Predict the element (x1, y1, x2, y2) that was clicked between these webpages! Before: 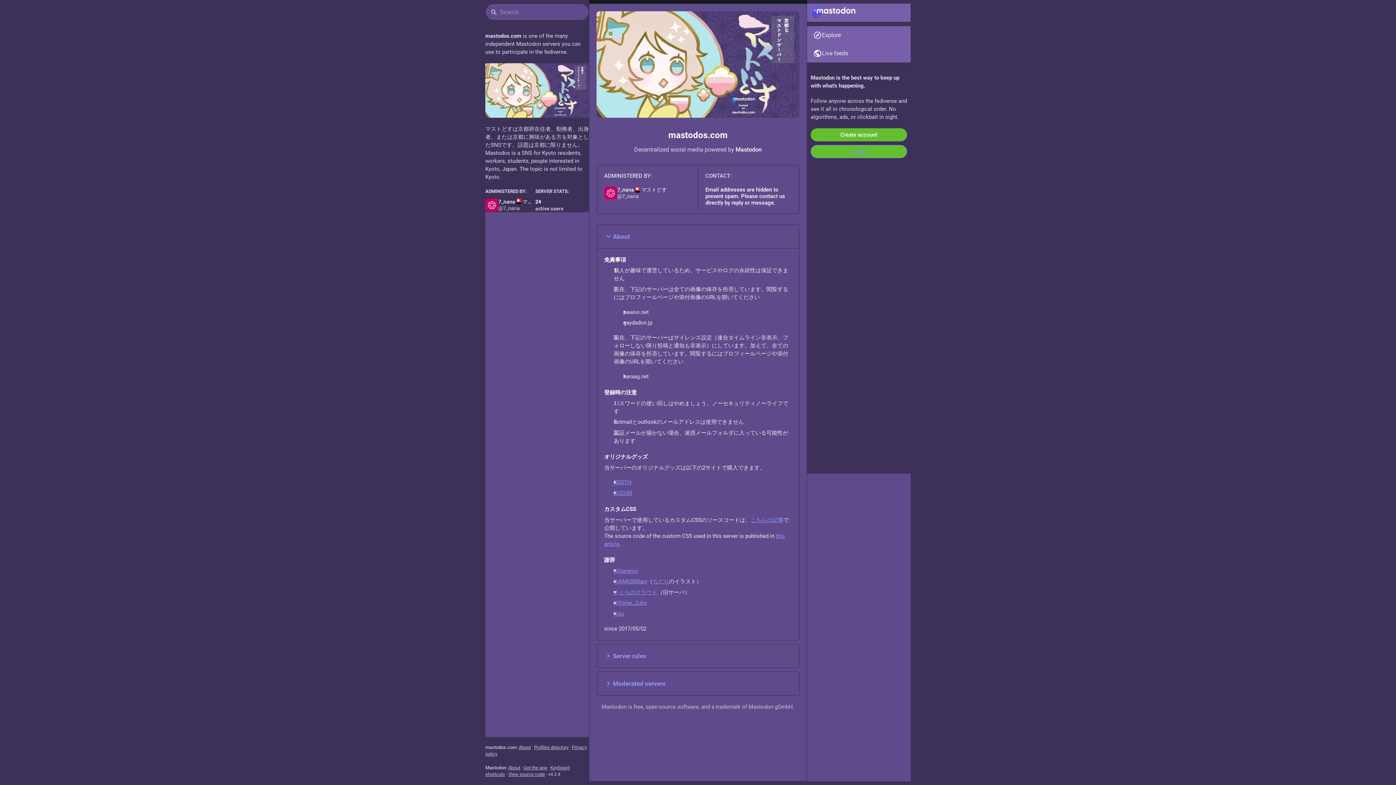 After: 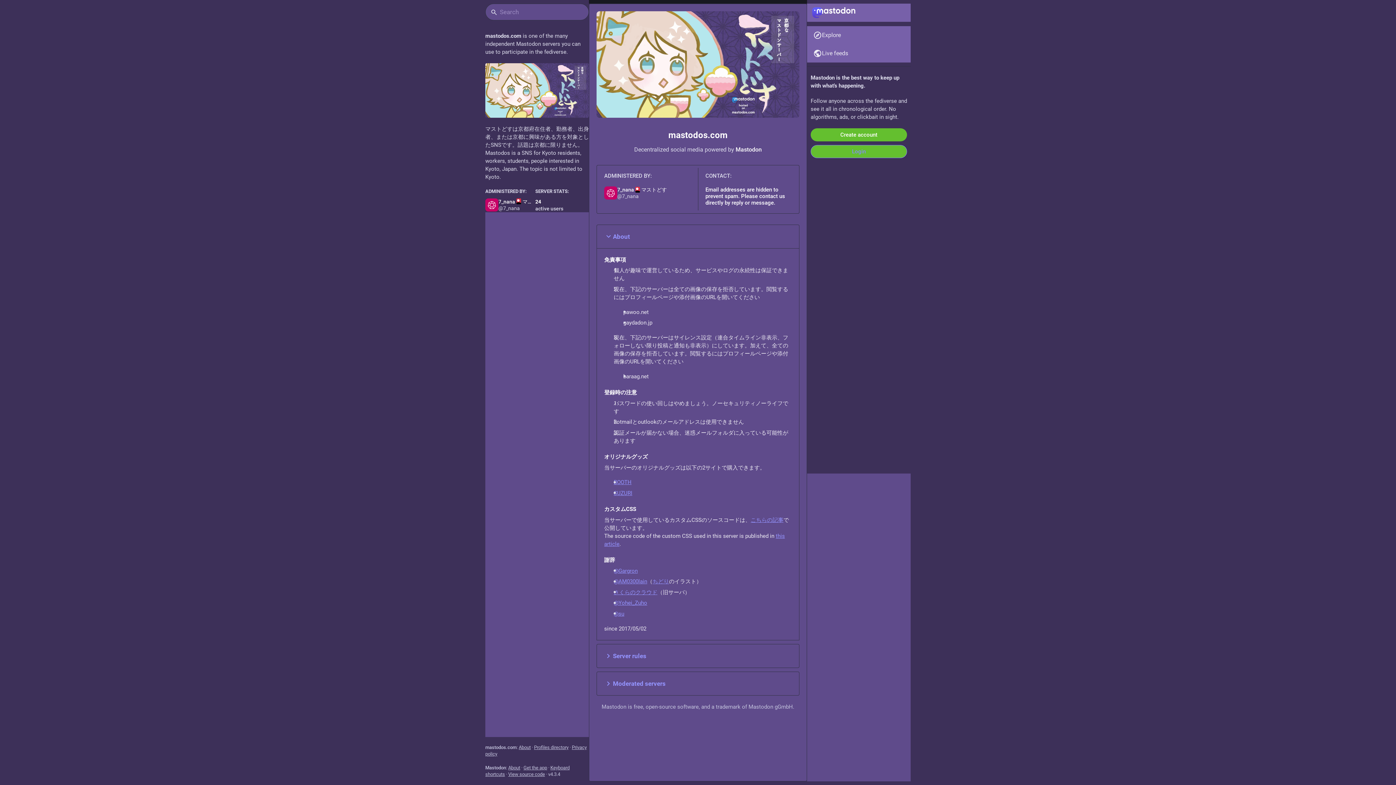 Action: bbox: (485, 63, 589, 117)